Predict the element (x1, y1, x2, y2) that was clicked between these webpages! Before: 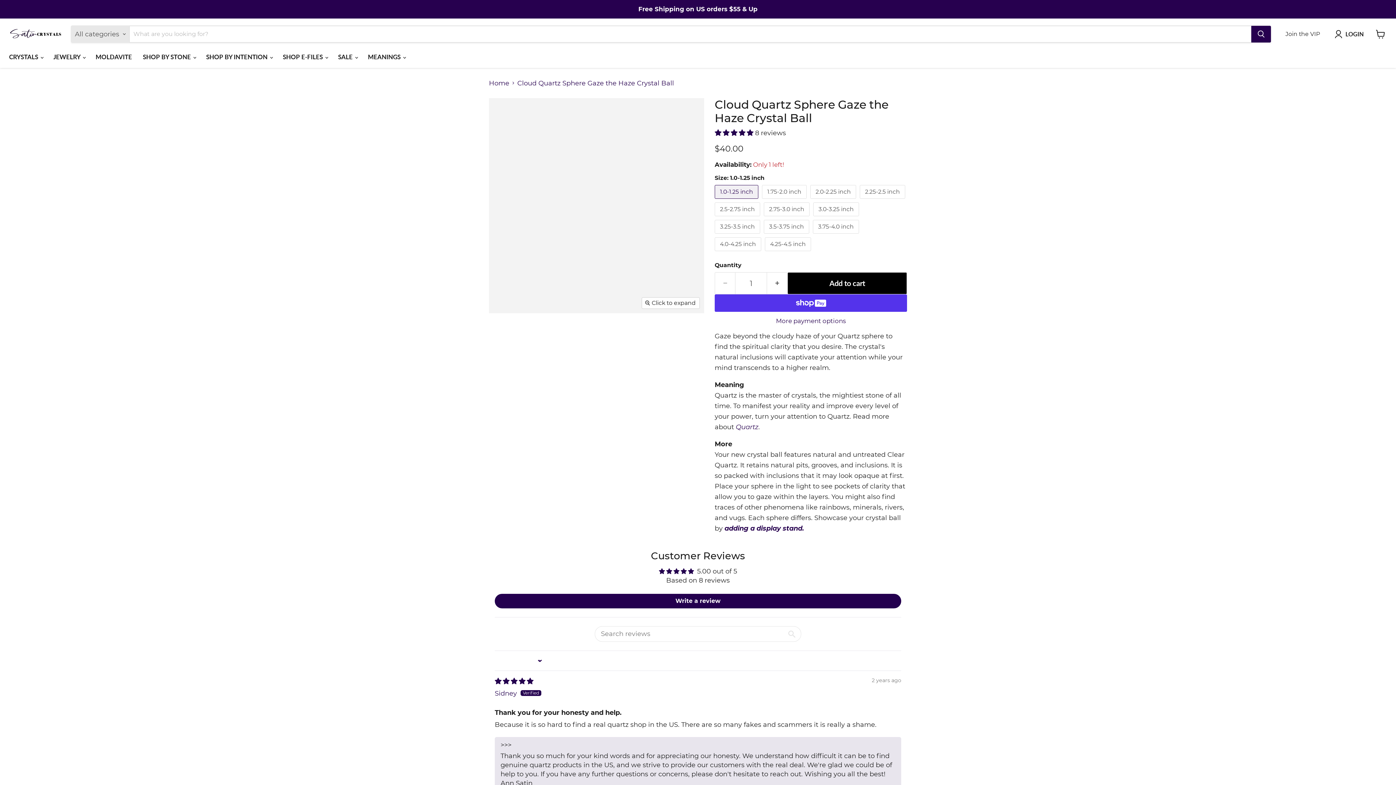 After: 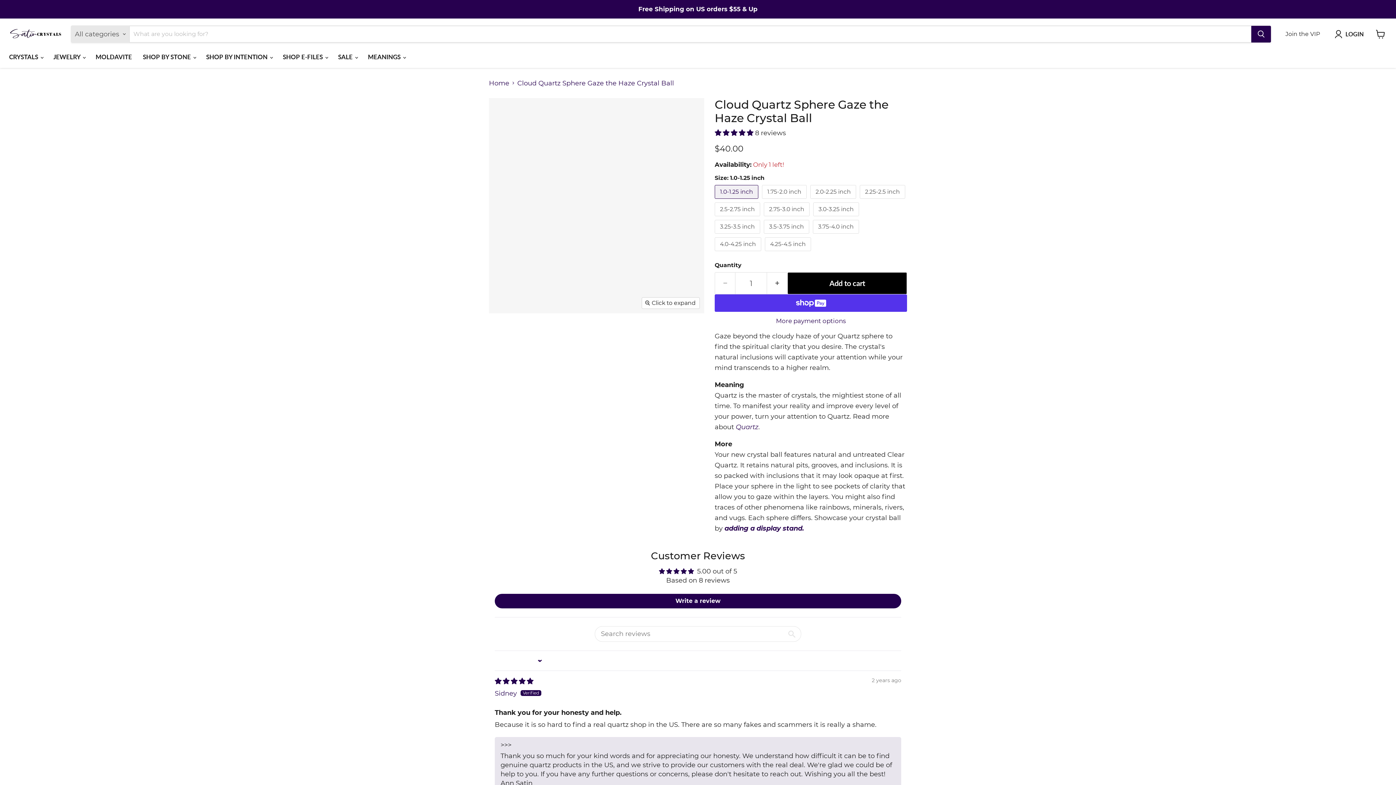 Action: bbox: (488, 382, 526, 411) label: how to use crystal ball video thumbnail